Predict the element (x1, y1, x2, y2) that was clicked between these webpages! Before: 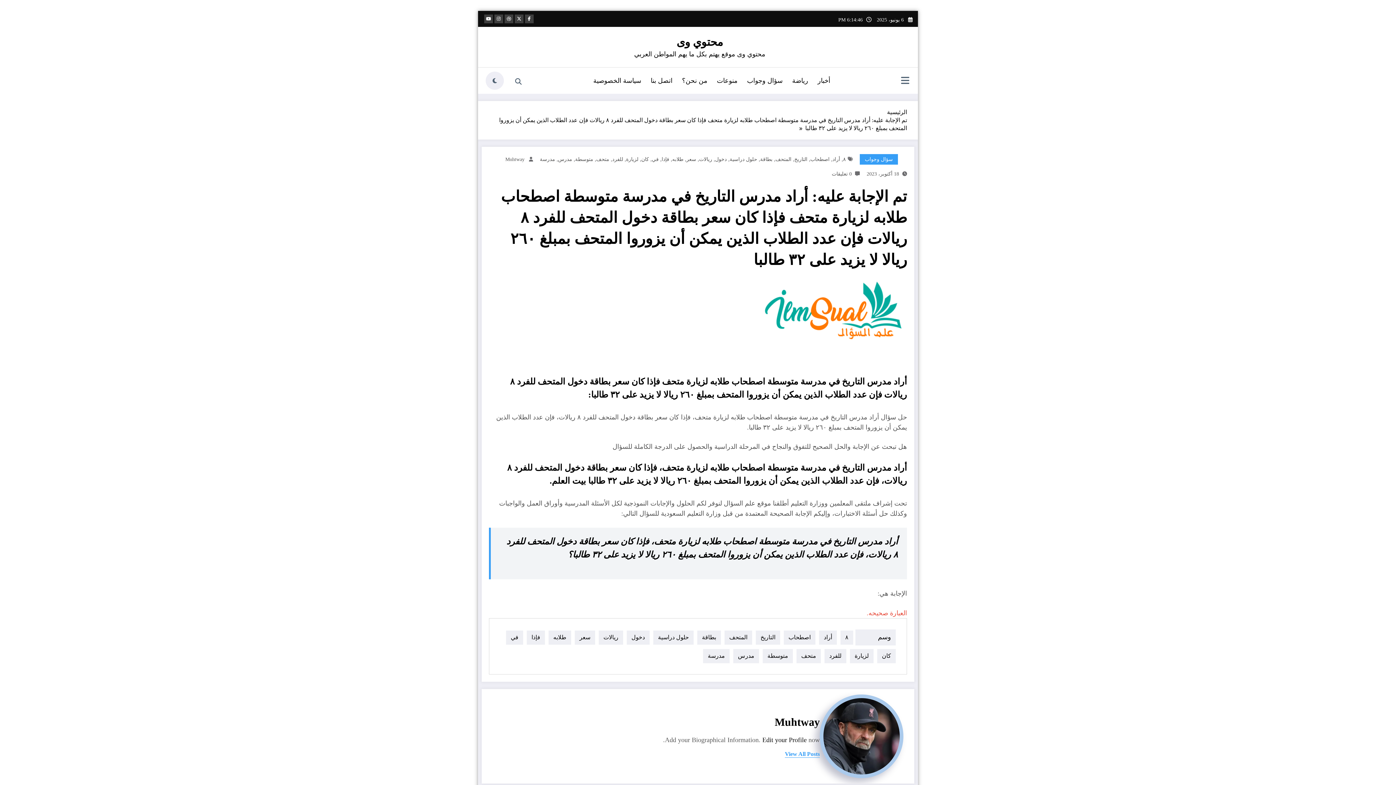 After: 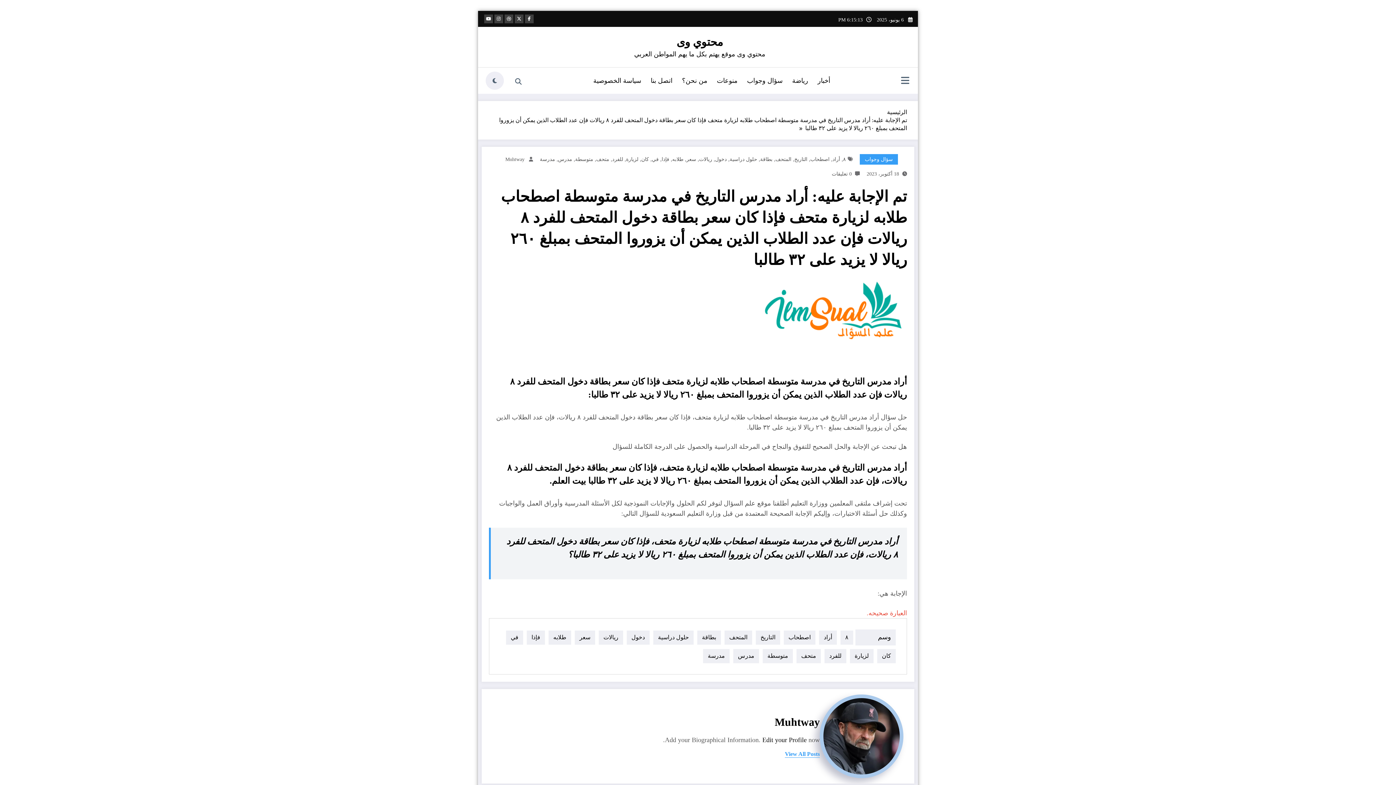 Action: bbox: (489, 375, 907, 618) label: أراد مدرس التاريخ في مدرسة متوسطة اصطحاب طلابه لزيارة متحف فإذا كان سعر بطاقة دخول المتحف للفرد ٨ ريالات فإن عدد الطلاب الذين يمكن أن يزوروا المتحف بمبلغ ٢٦٠ ريالا لا يزيد على ٣٢ طالبا:

حل سؤال أراد مدرس التاريخ في مدرسة متوسطة اصطحاب طلابه لزيارة متحف، فإذا كان سعر بطاقة دخول المتحف للفرد ٨ ريالات، فإن عدد الطلاب الذين يمكن أن يزوروا المتحف بمبلغ ٢٦٠ ريالا لا يزيد على ٣٢ طالبا.

هل تبحث عن الإجابة والحل الصحيح للتفوق والنجاح في المرحلة الدراسية والحصول على الدرجة الكاملة للسؤال

أراد مدرس التاريخ في مدرسة متوسطة اصطحاب طلابه لزيارة متحف، فإذا كان سعر بطاقة دخول المتحف للفرد ٨ ريالات، فإن عدد الطلاب الذين يمكن أن يزوروا المتحف بمبلغ ٢٦٠ ريالا لا يزيد على ٣٢ طالبا بيت العلم.

تحت إشراف ملتقى المعلمين ووزارة التعليم أطلقنا موقع علم السؤال لنوفر لكم الحلول والإجابات النموذجية لكل الأسئلة المدرسية وأوراق العمل والواجبات وكذلك حل أسئلة الاختبارات، وإليكم الإجابة الصحيحة المعتمدة من قبل وزارة التعليم السعودية للسؤال التالي:

أراد مدرس التاريخ في مدرسة متوسطة اصطحاب طلابه لزيارة متحف، فإذا كان سعر بطاقة دخول المتحف للفرد ٨ ريالات، فإن عدد الطلاب الذين يمكن أن يزوروا المتحف بمبلغ ٢٦٠ ريالا لا يزيد على ٣٢ طالبا؟

الإجابة هي:

العبارة صحيحه. 